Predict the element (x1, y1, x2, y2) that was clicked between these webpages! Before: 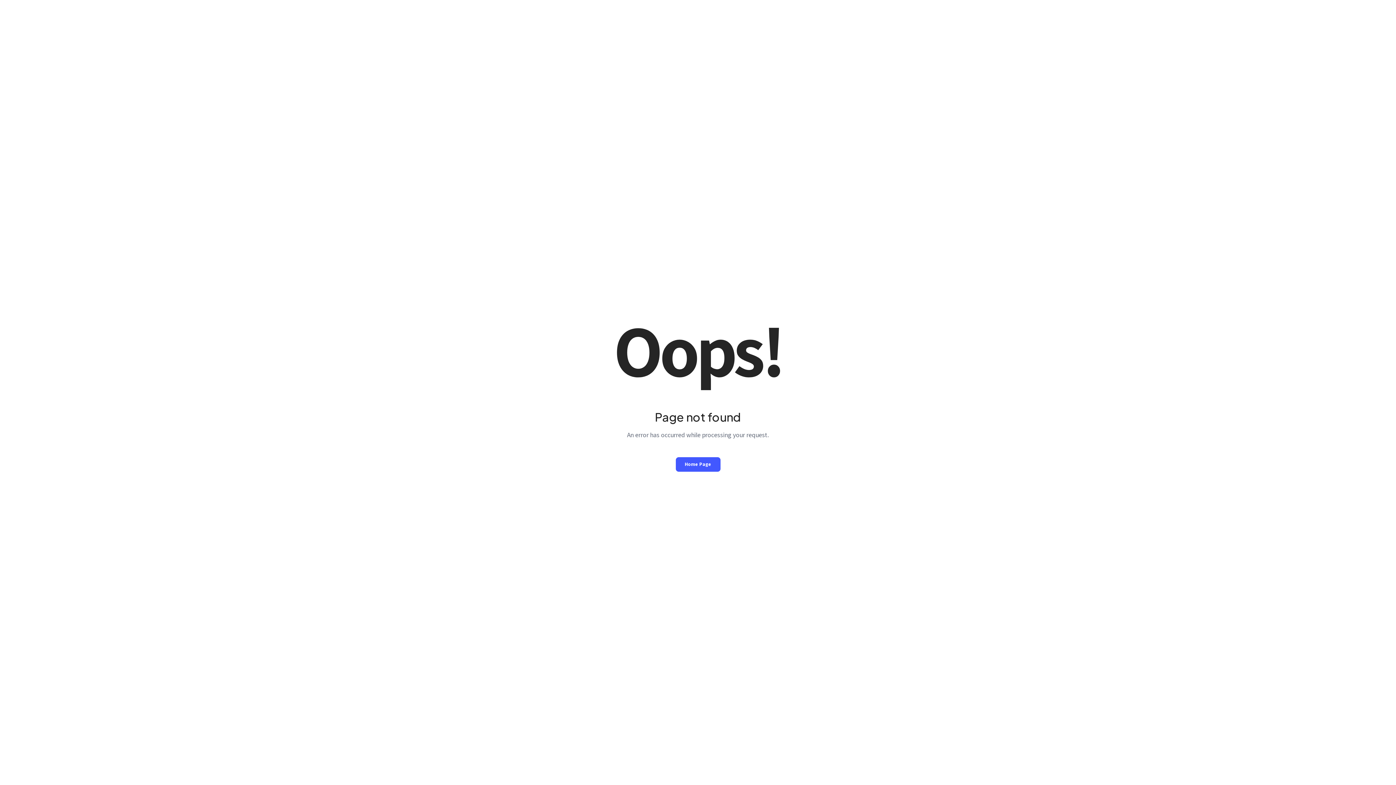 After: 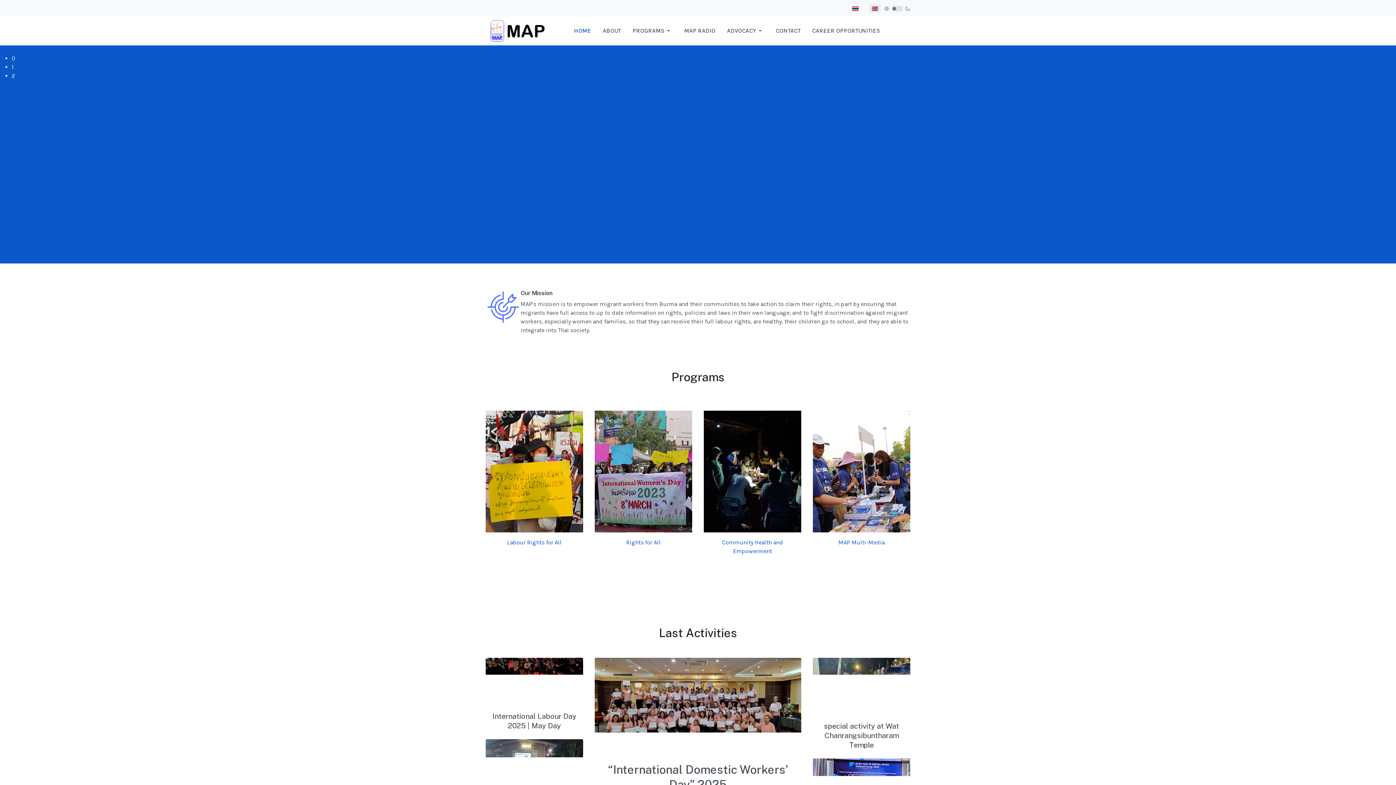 Action: bbox: (675, 457, 720, 471) label: Home Page